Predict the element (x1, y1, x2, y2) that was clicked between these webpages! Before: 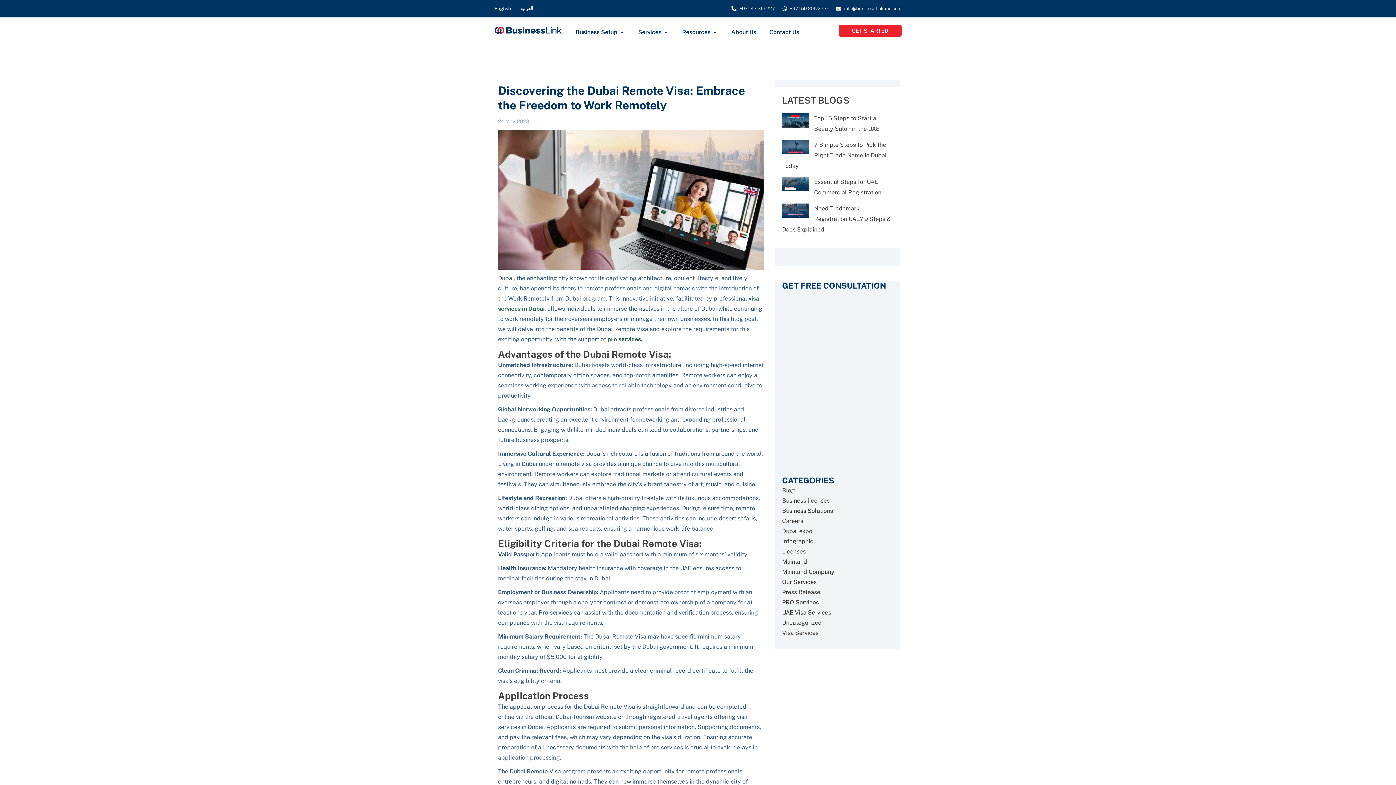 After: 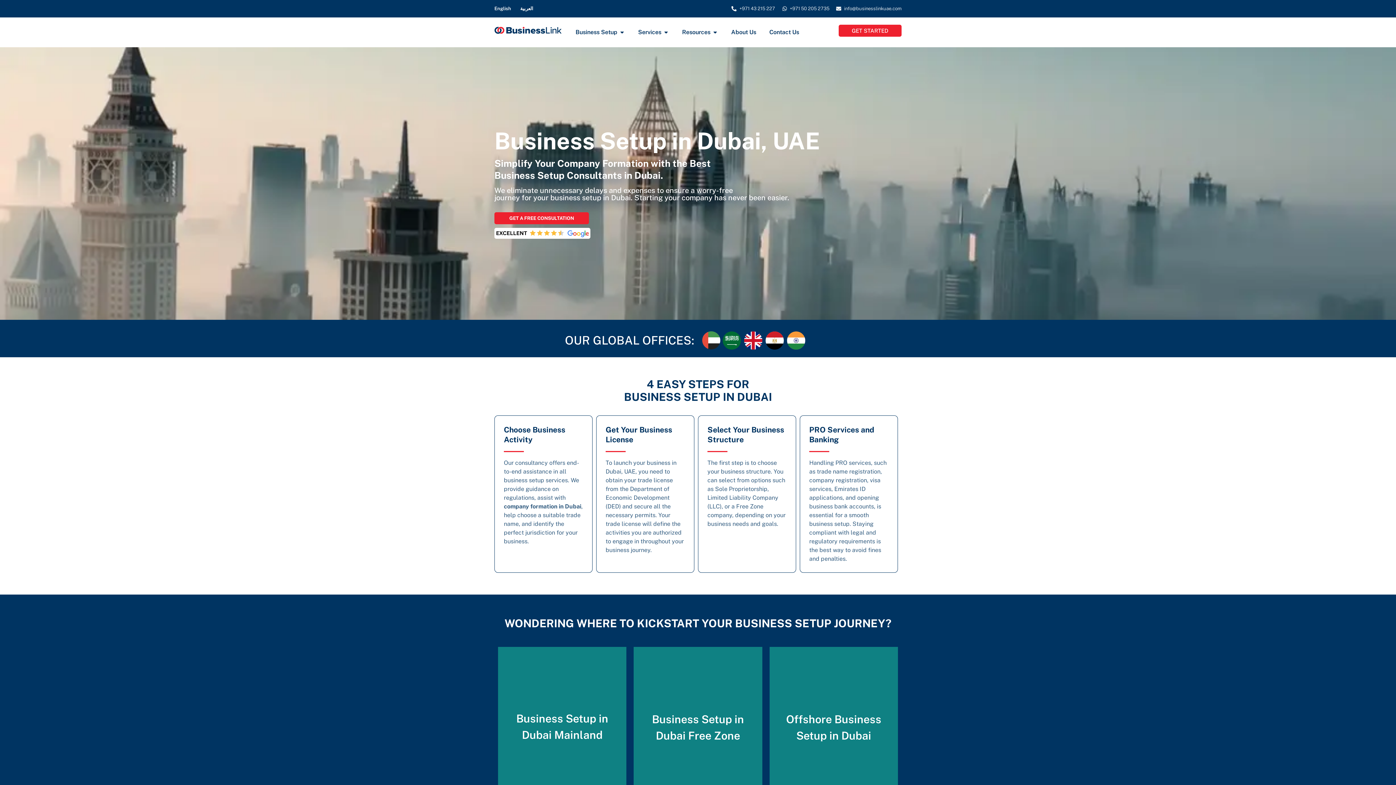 Action: bbox: (498, 116, 529, 126) label: 24 May, 2023